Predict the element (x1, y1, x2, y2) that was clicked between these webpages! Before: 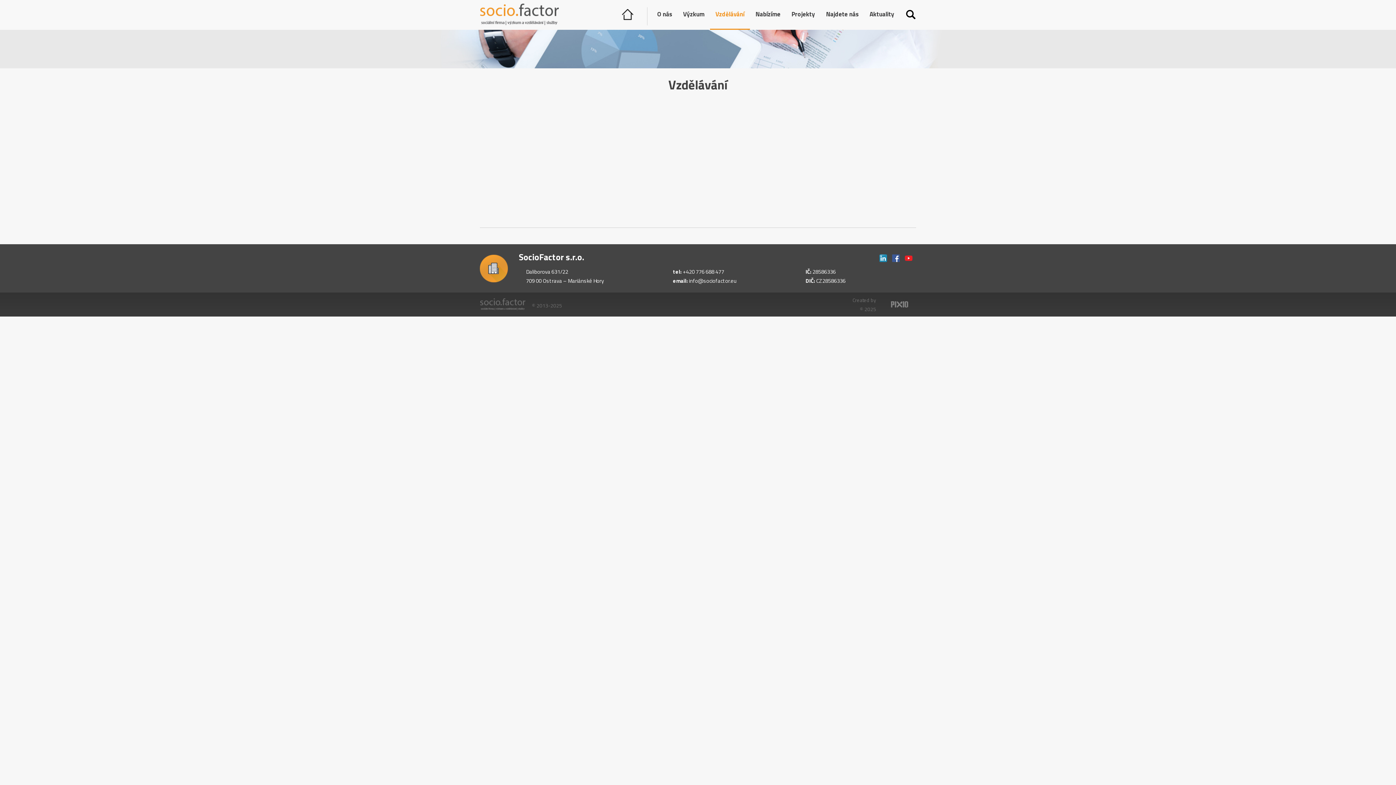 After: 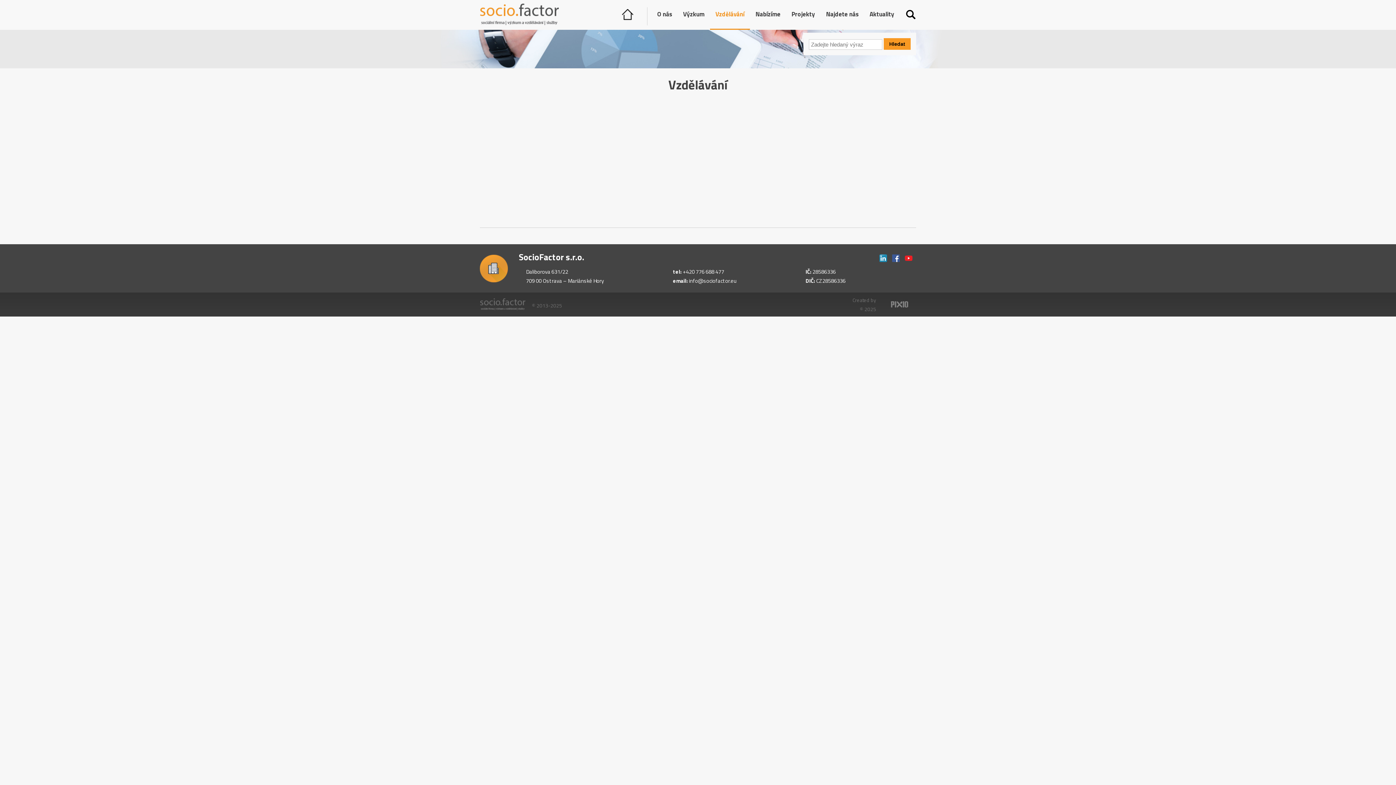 Action: bbox: (905, 9, 916, 20)